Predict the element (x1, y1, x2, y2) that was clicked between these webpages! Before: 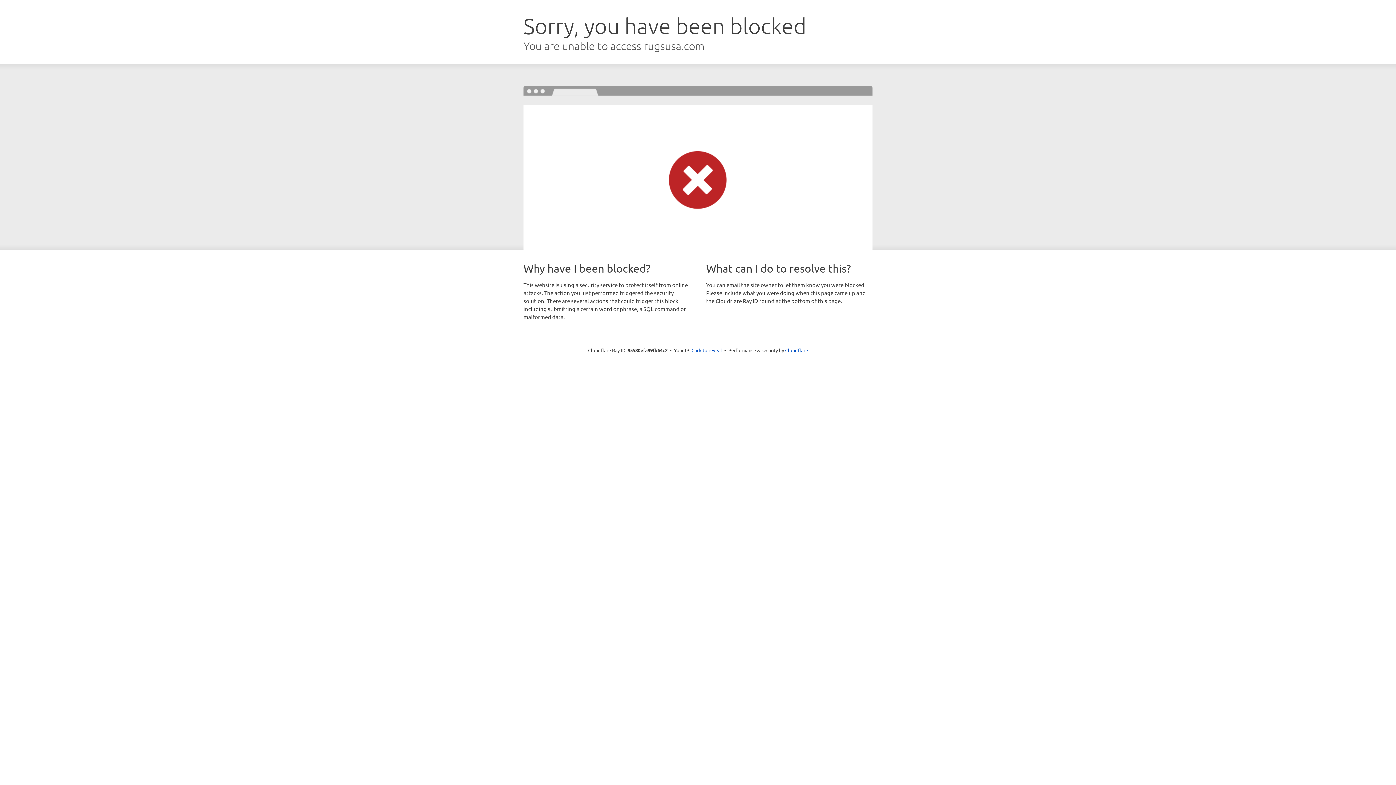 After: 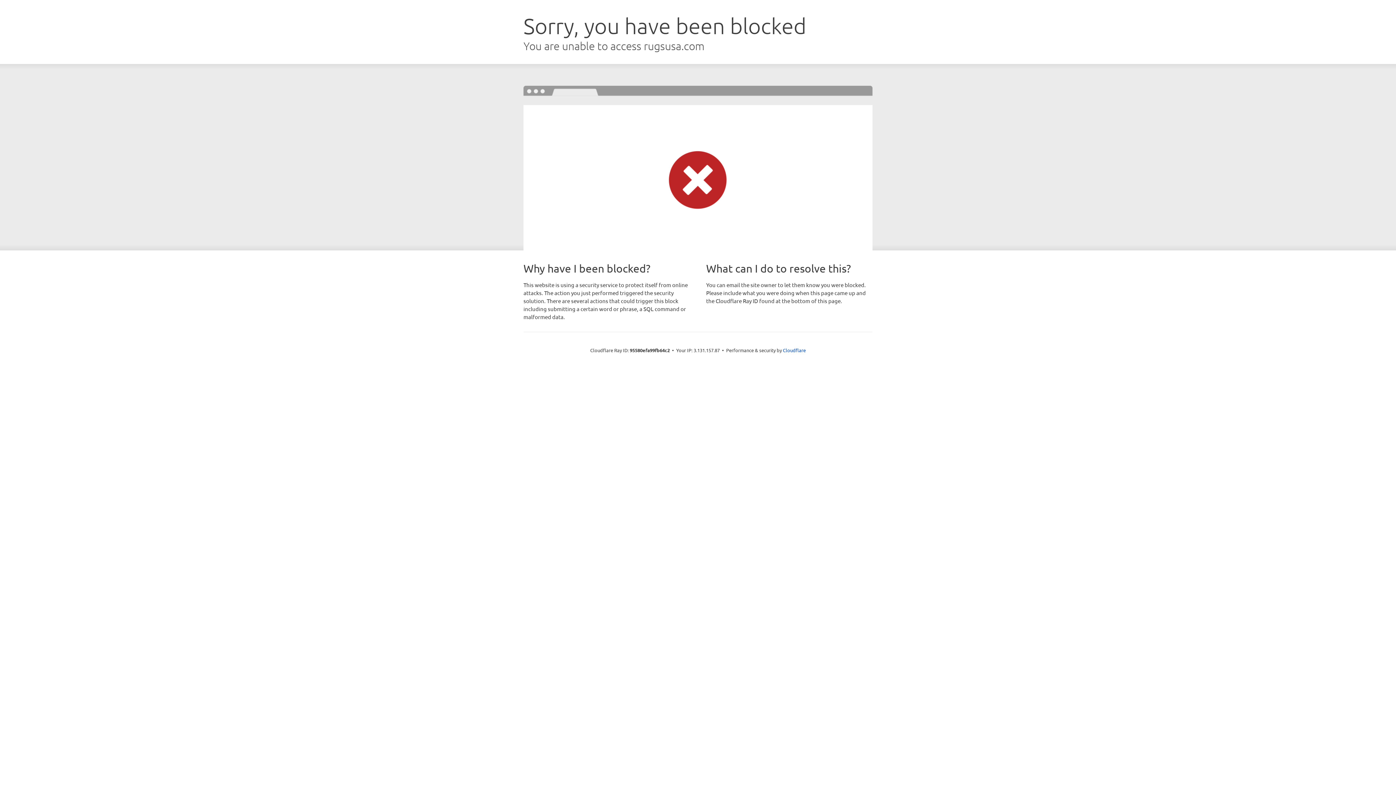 Action: label: Click to reveal bbox: (691, 346, 722, 353)